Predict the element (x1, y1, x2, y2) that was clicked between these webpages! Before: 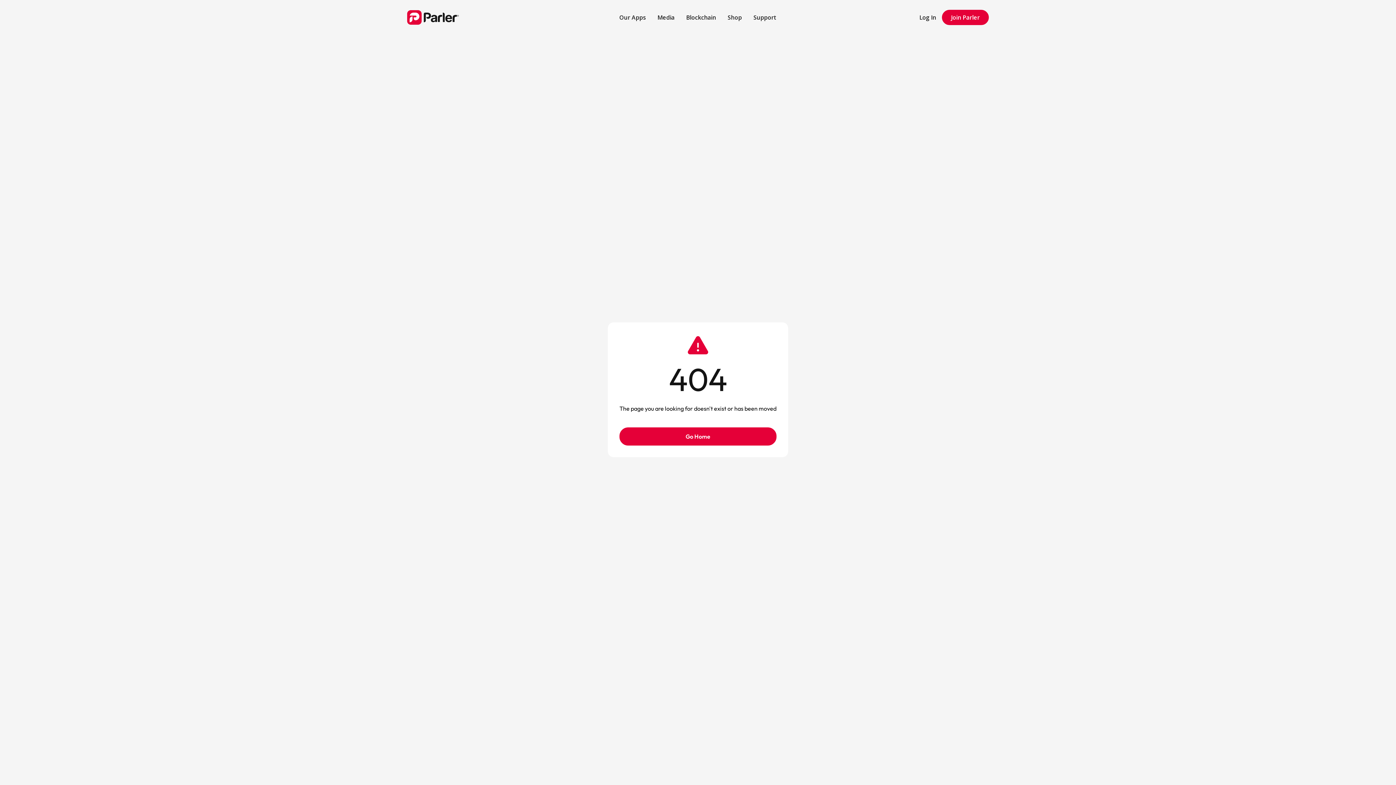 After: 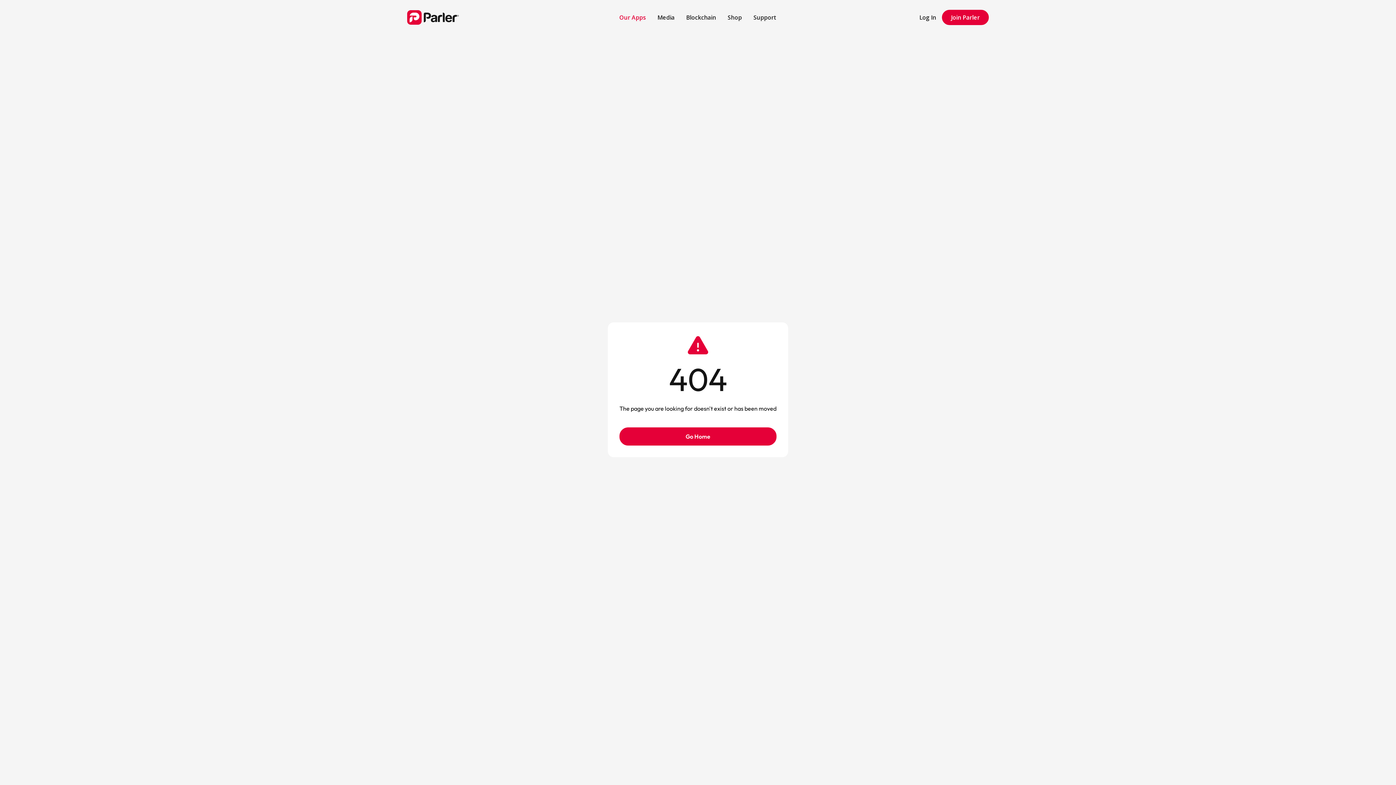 Action: label: Our Apps bbox: (613, 7, 651, 27)